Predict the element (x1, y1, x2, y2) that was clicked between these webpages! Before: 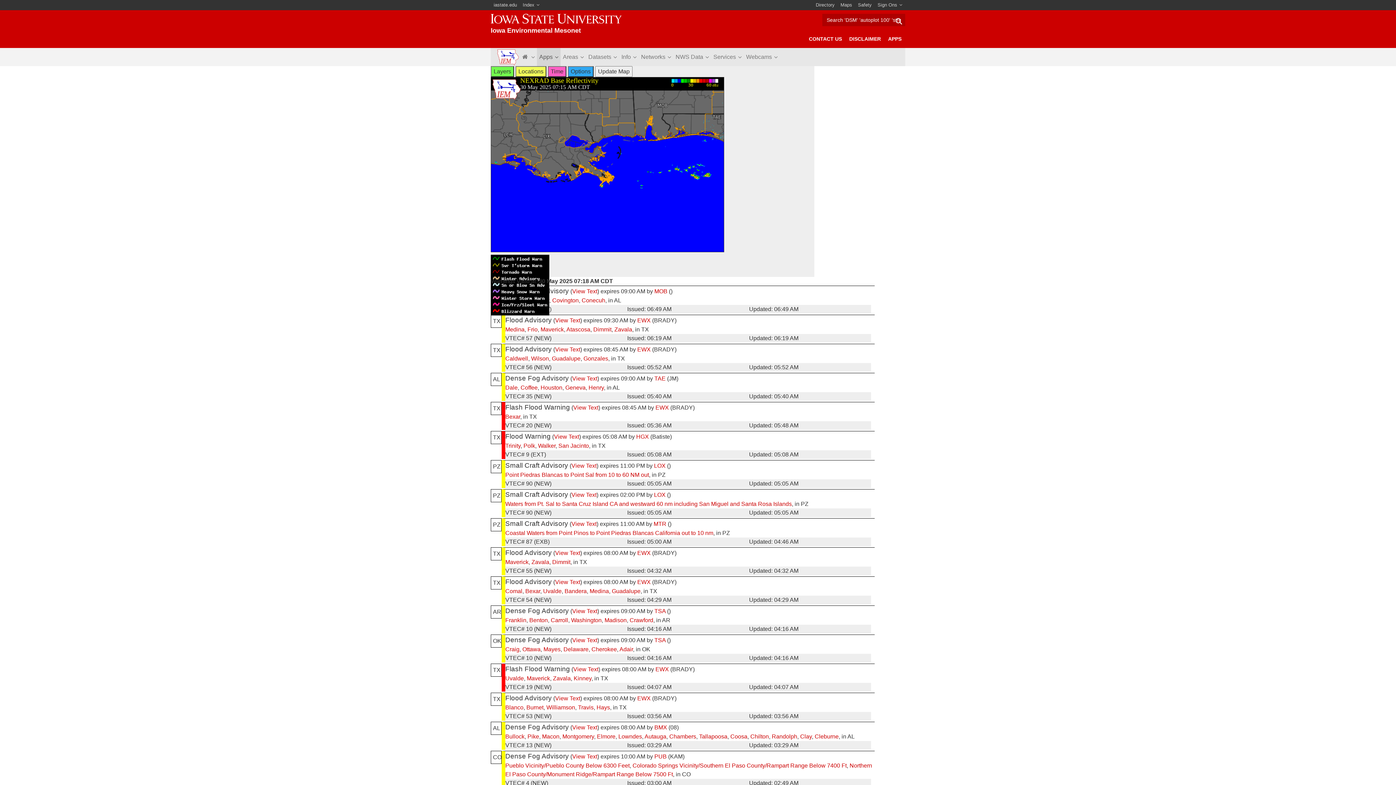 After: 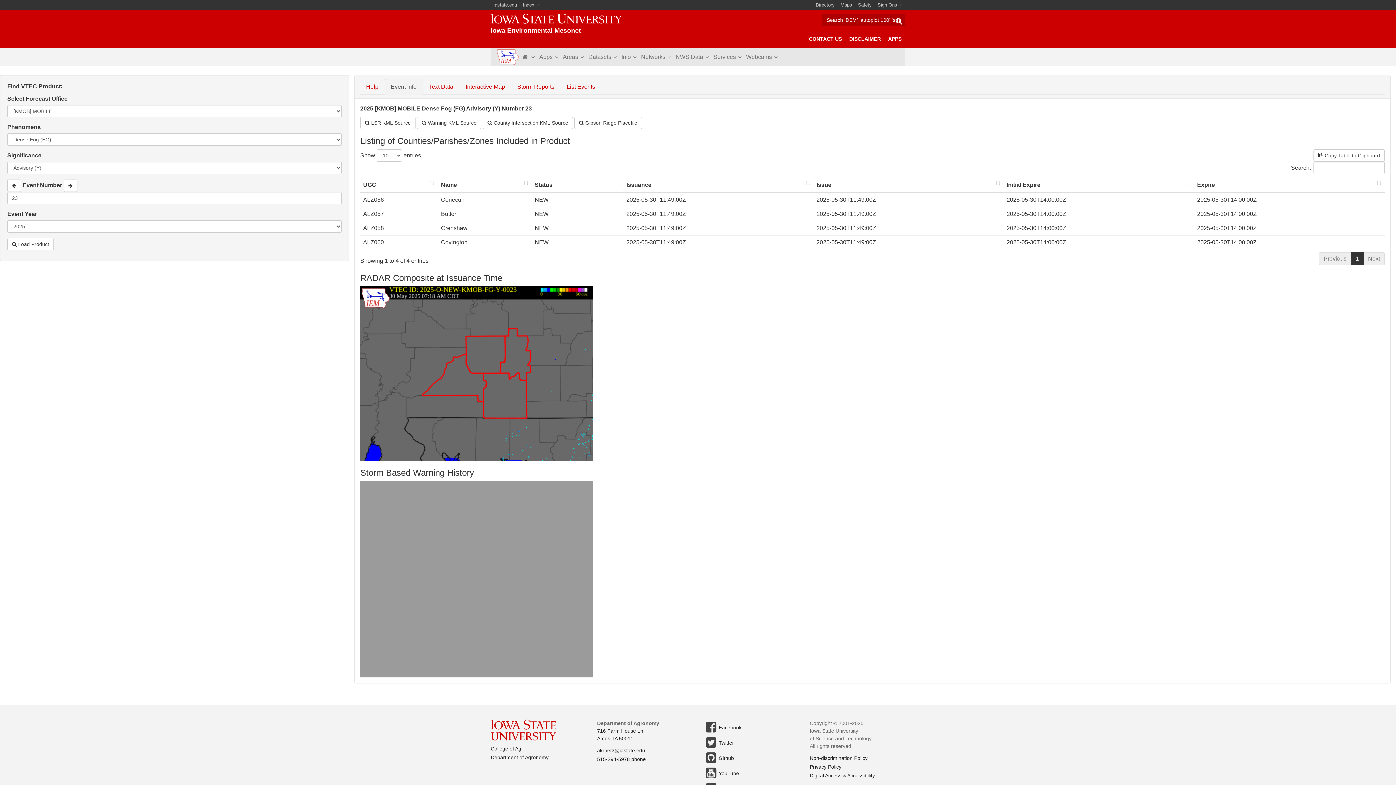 Action: label: View Text bbox: (572, 288, 597, 294)